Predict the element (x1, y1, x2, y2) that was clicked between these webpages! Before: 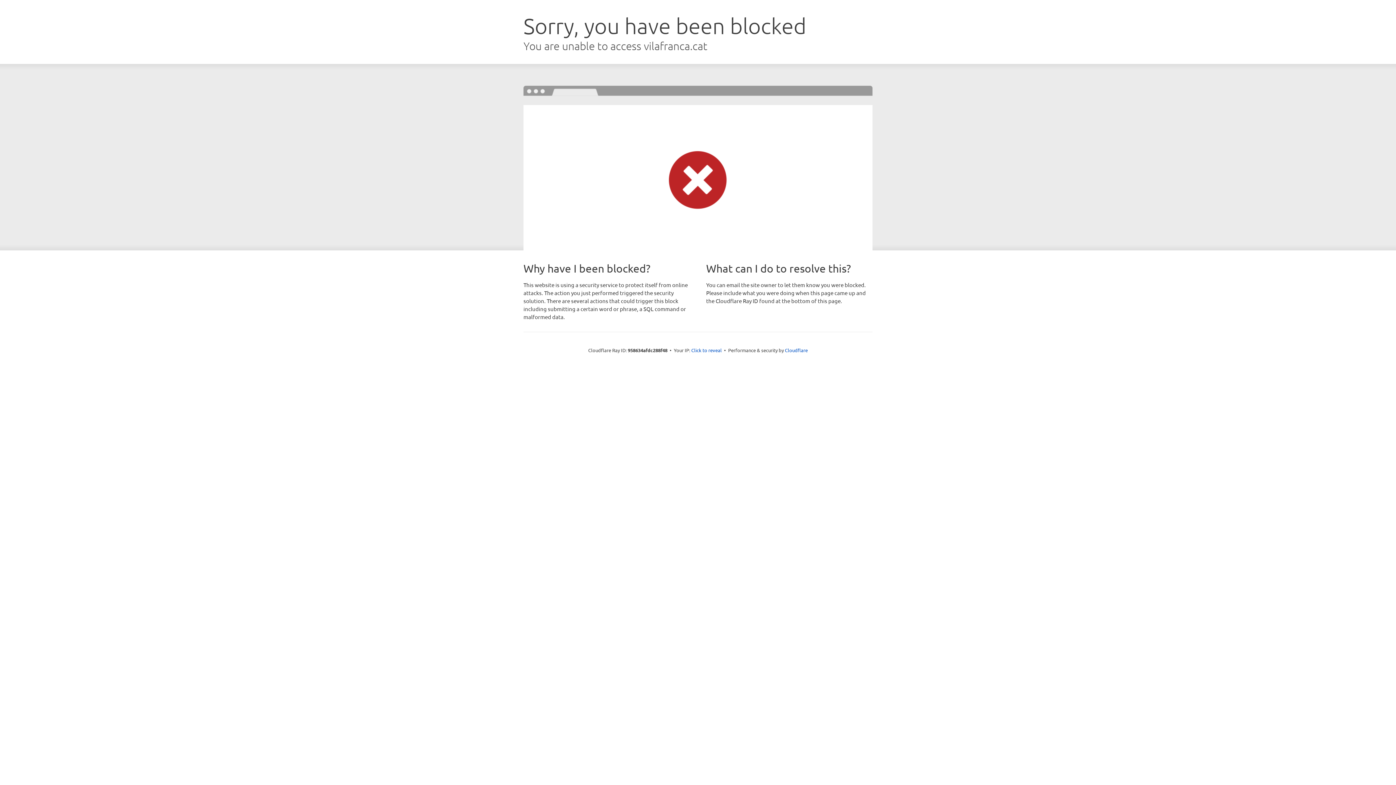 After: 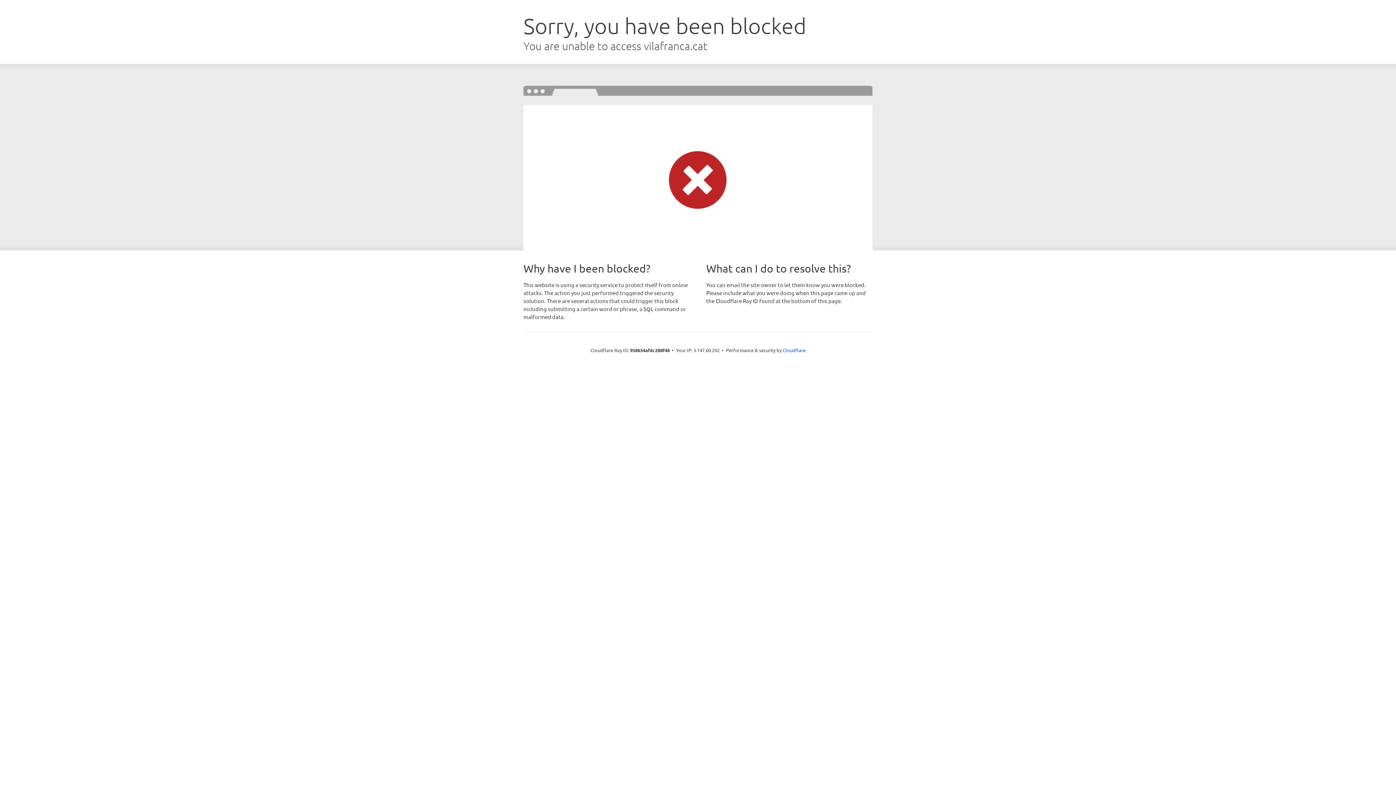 Action: bbox: (691, 346, 722, 353) label: Click to reveal